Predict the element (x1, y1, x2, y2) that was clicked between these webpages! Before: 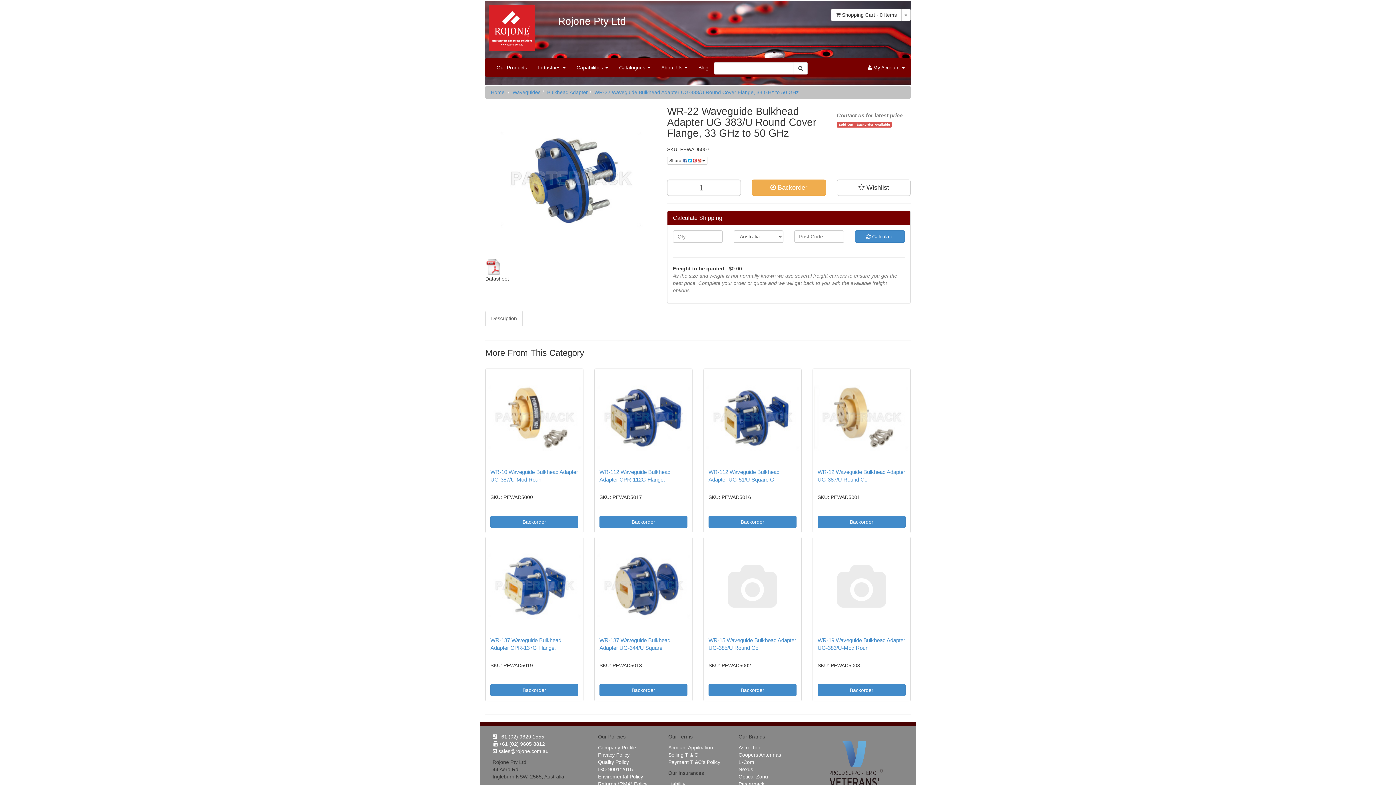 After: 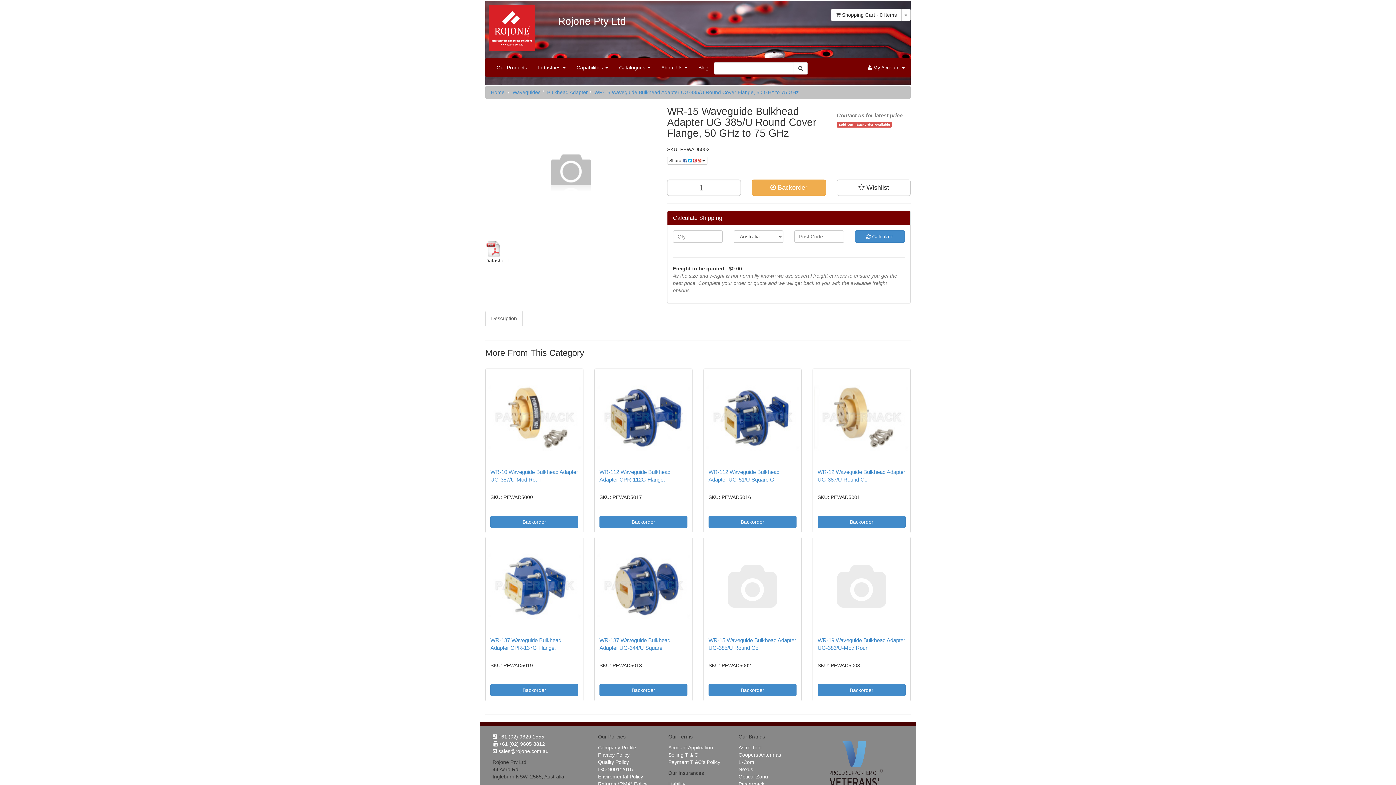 Action: bbox: (705, 538, 800, 633)